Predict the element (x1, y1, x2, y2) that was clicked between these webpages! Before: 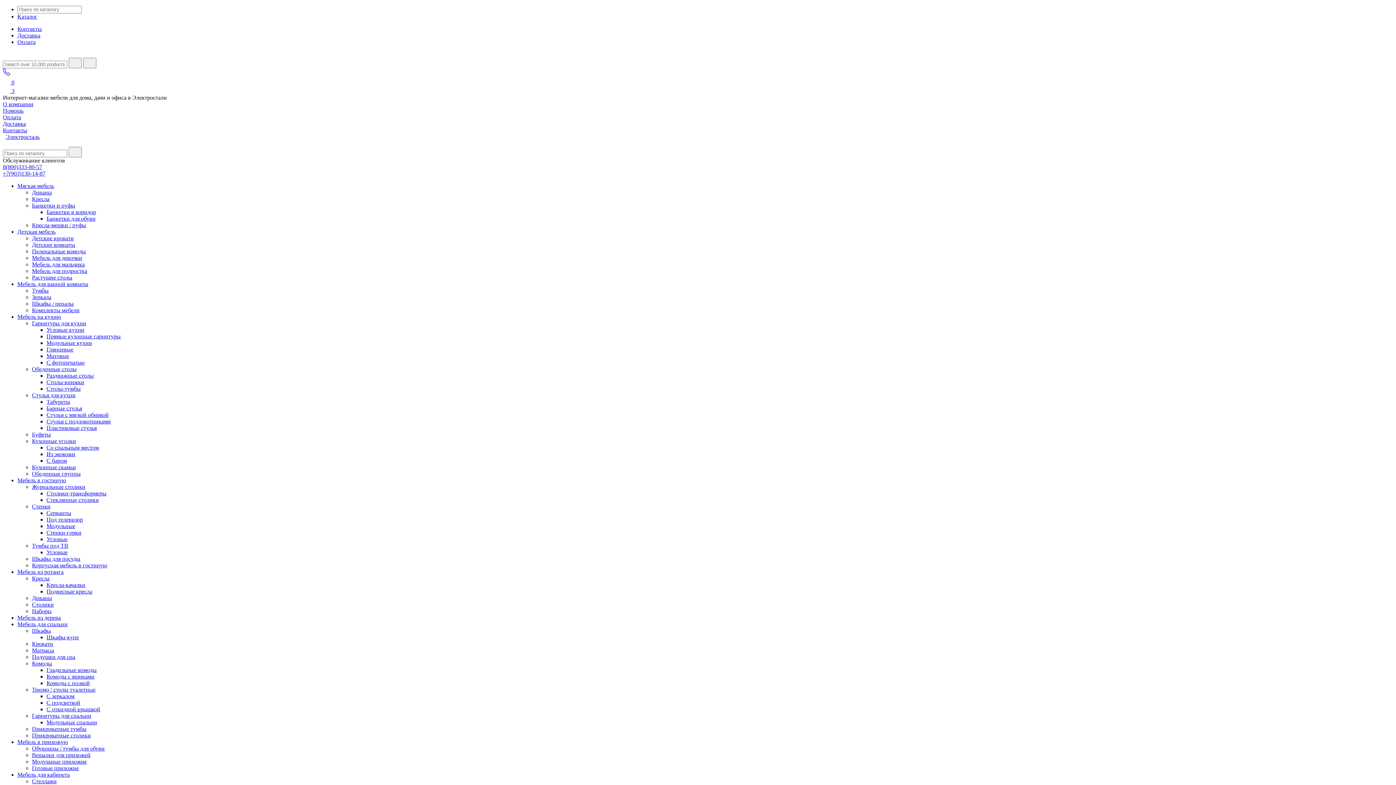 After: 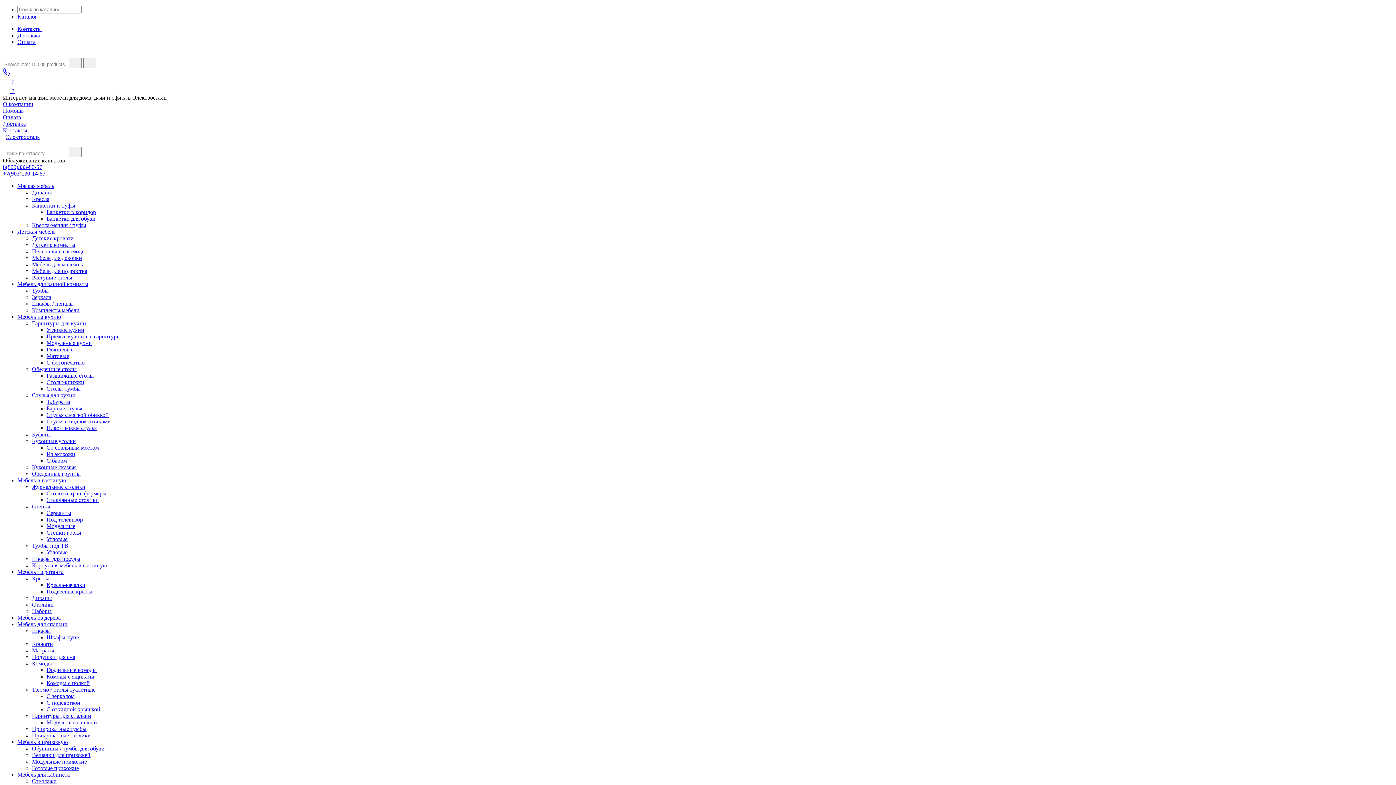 Action: bbox: (32, 713, 91, 719) label: Гарнитуры для спальни